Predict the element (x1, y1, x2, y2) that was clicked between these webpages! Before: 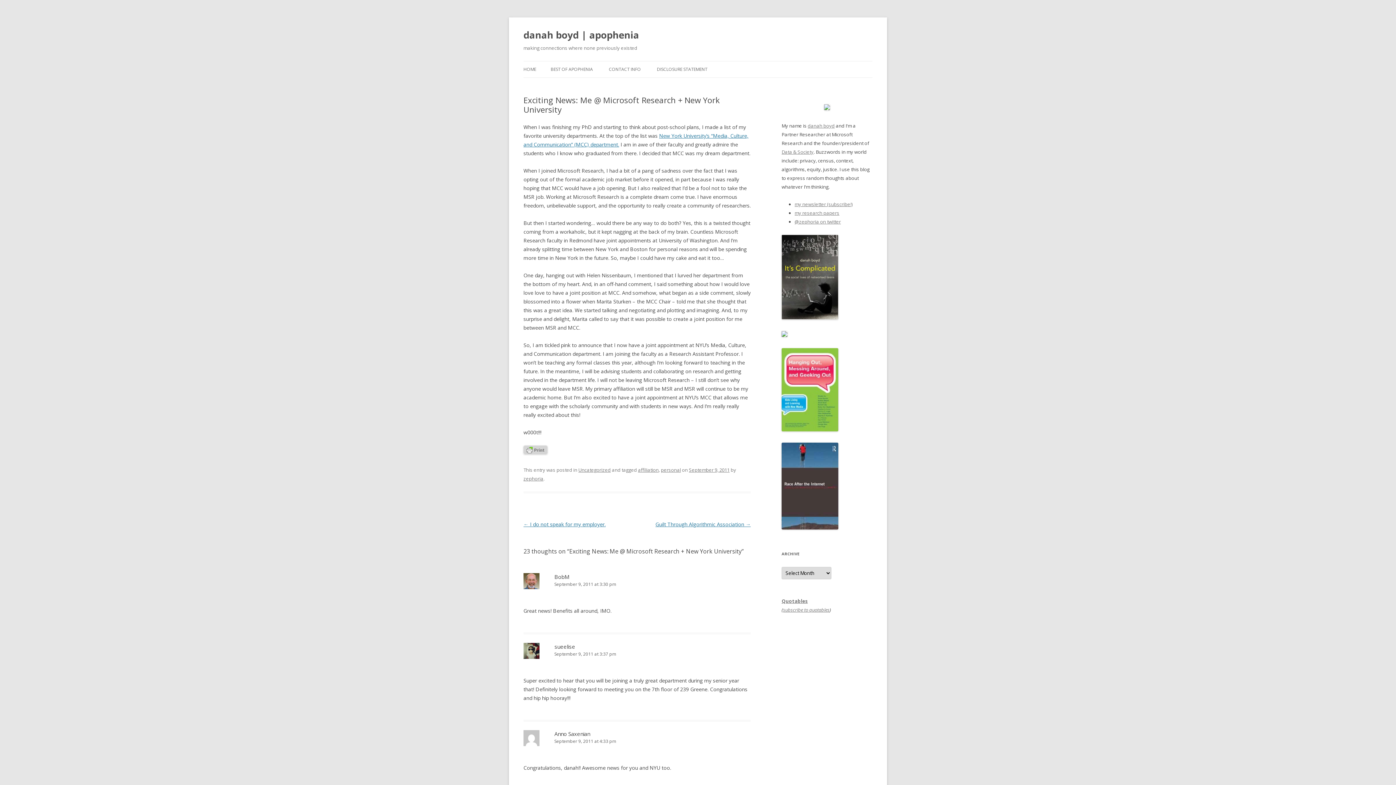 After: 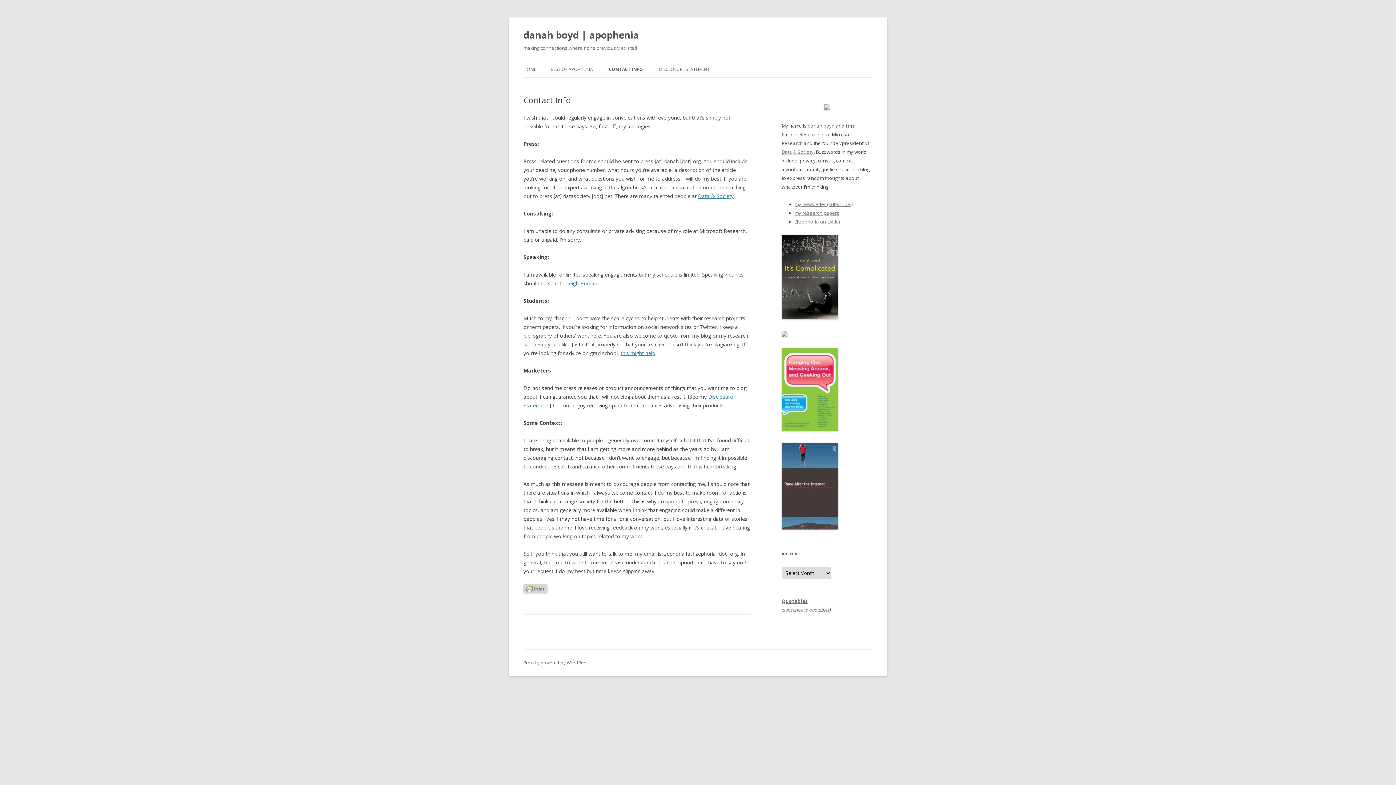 Action: label: CONTACT INFO bbox: (609, 61, 641, 77)